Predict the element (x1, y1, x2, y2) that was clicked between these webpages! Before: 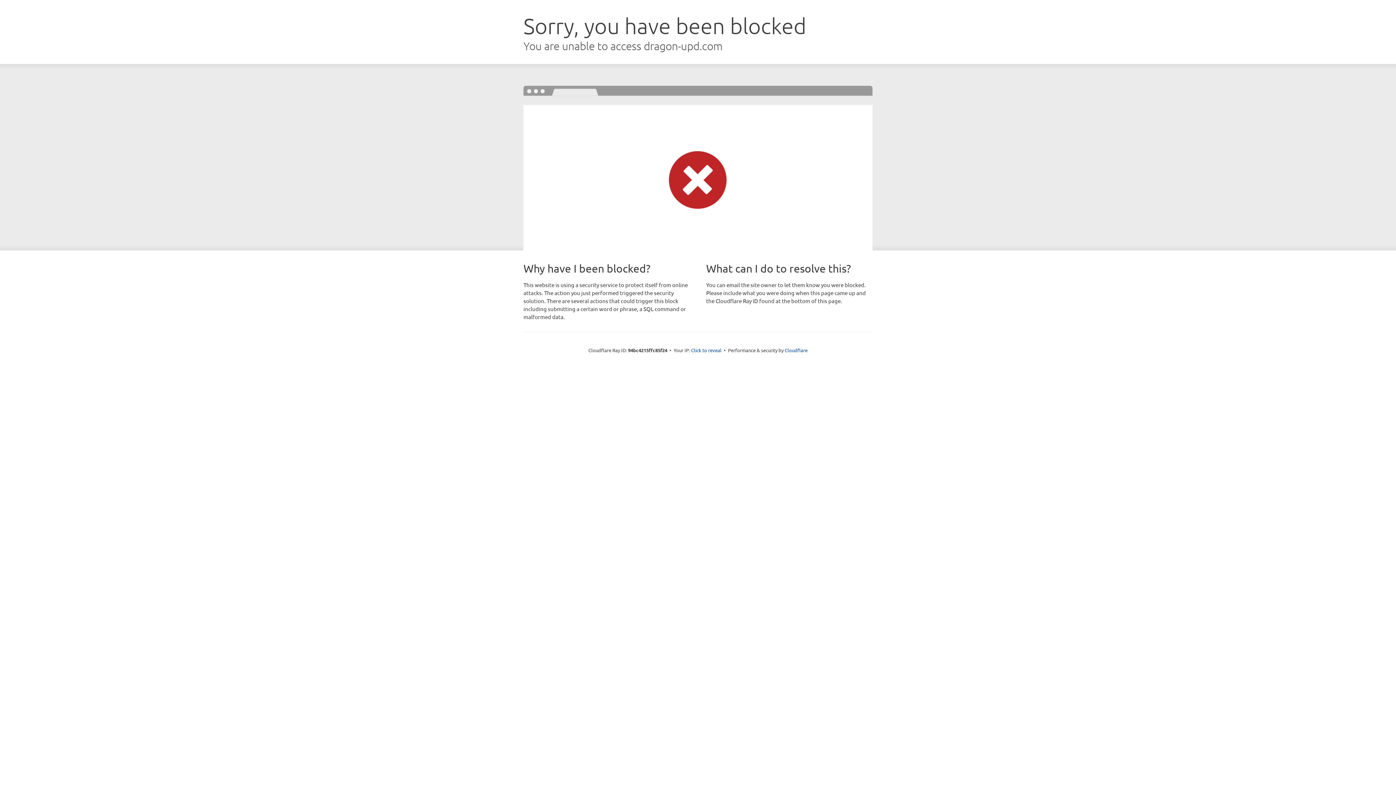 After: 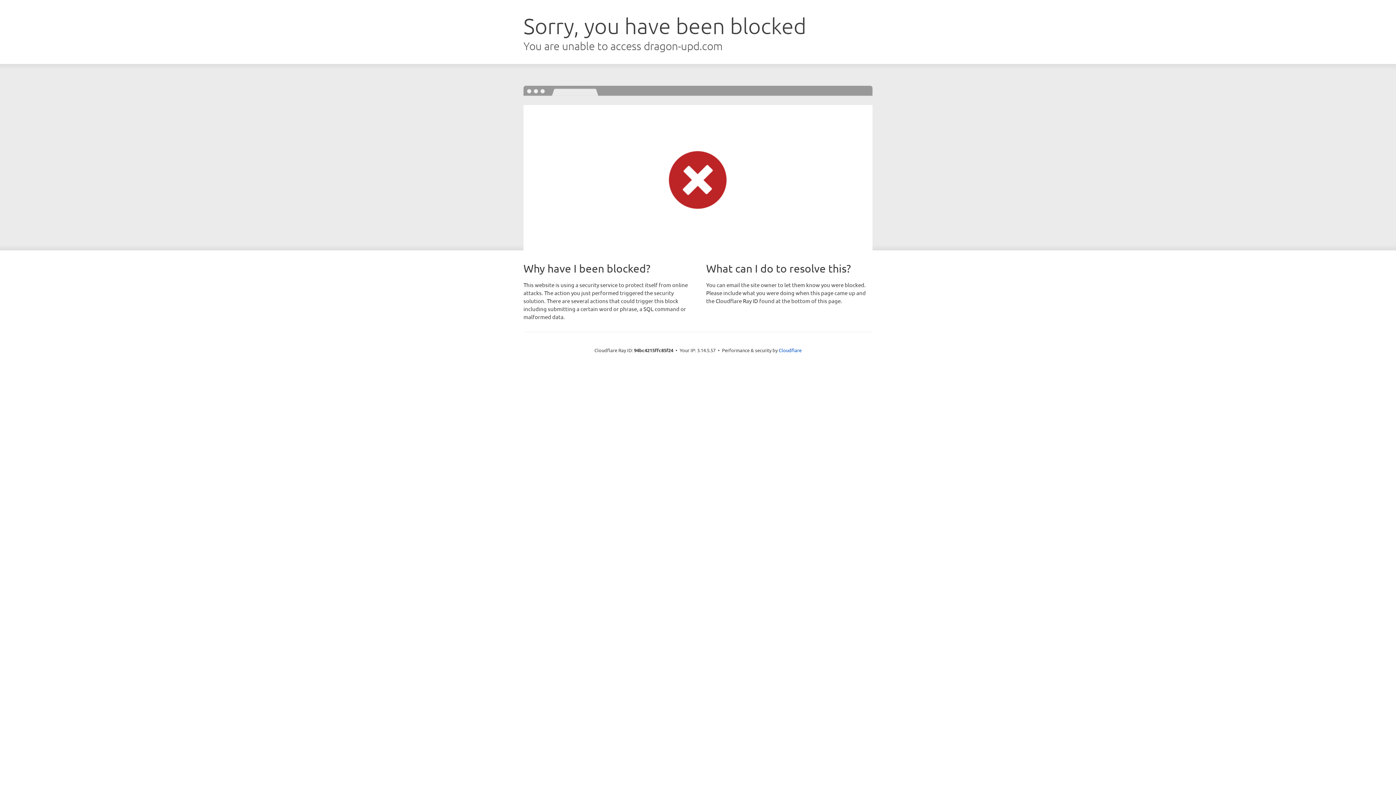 Action: bbox: (691, 346, 721, 353) label: Click to reveal